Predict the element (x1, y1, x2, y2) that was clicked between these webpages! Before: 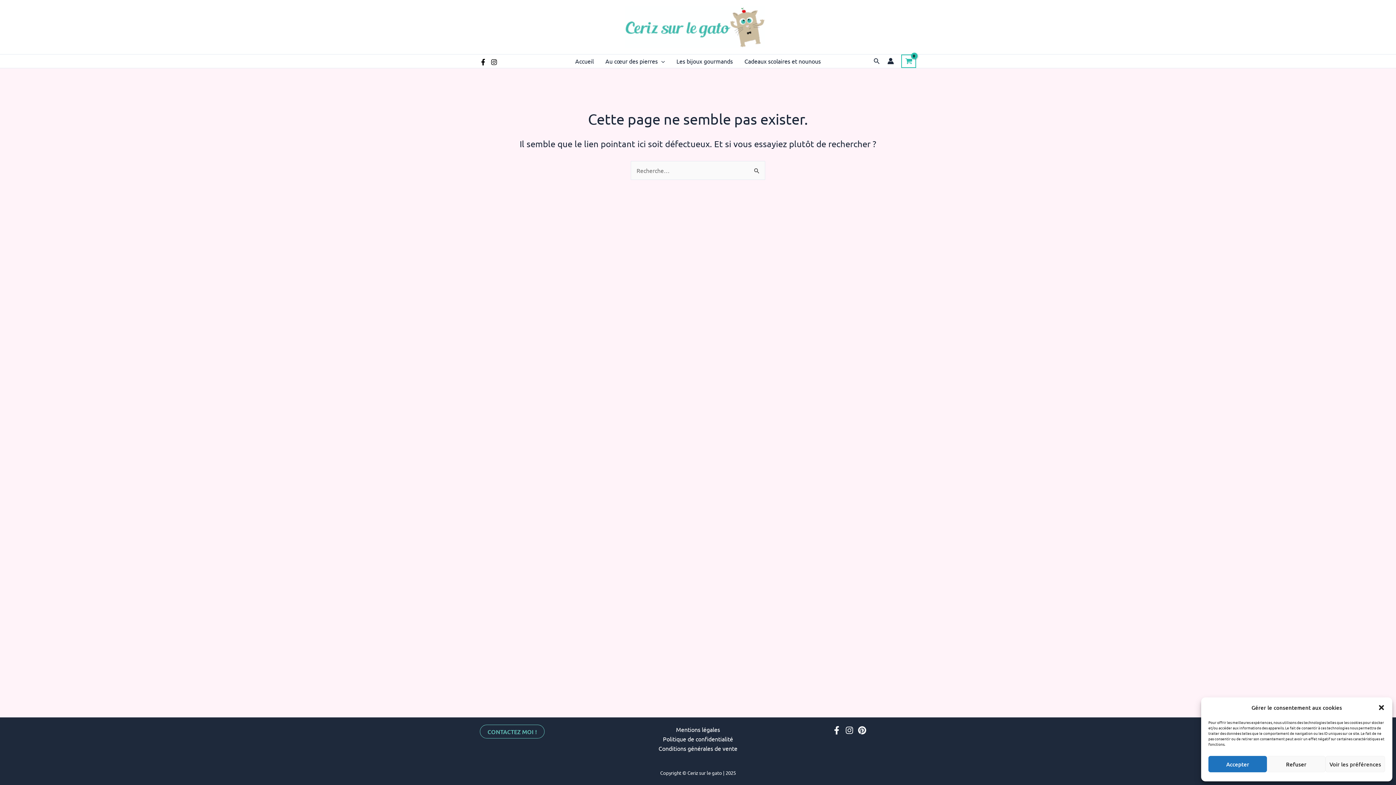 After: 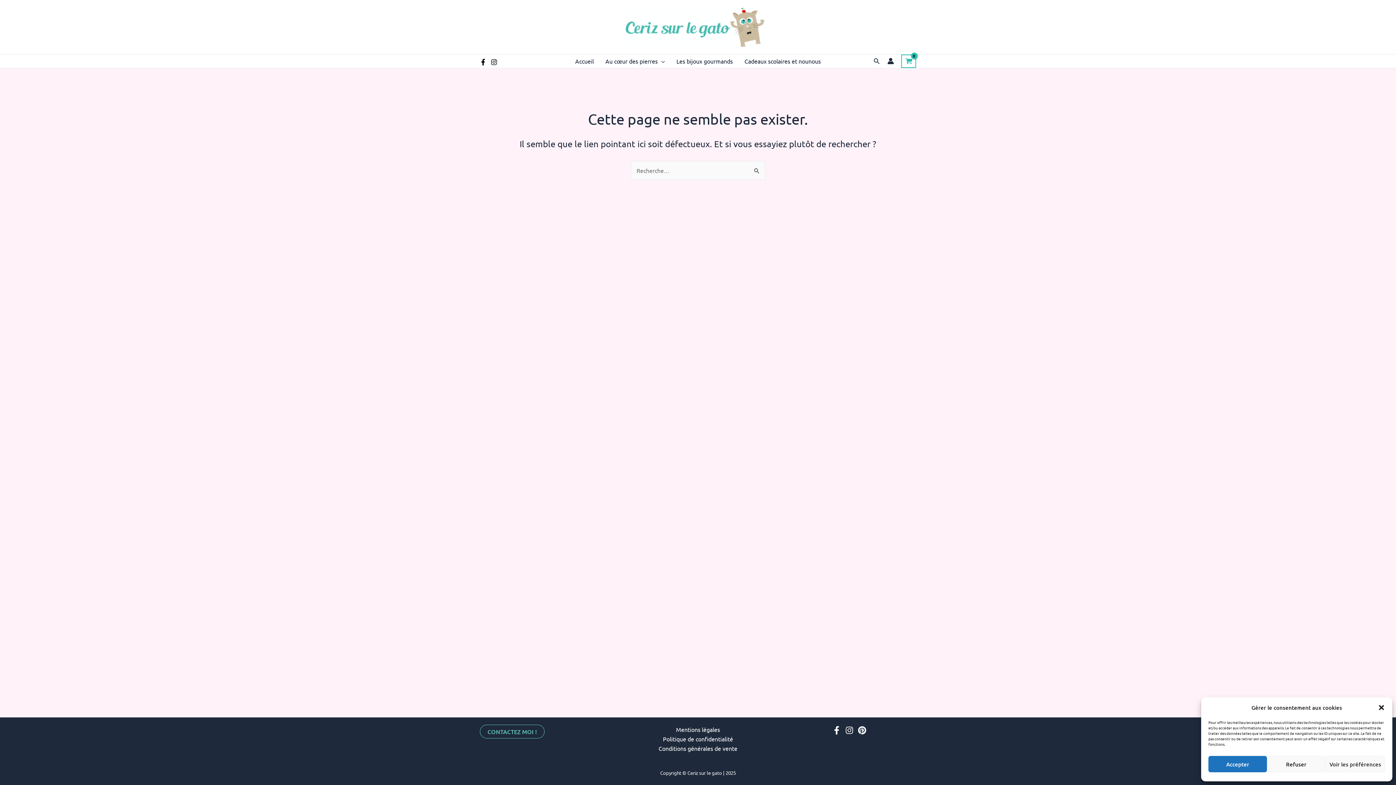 Action: label: Facebook bbox: (832, 726, 841, 735)